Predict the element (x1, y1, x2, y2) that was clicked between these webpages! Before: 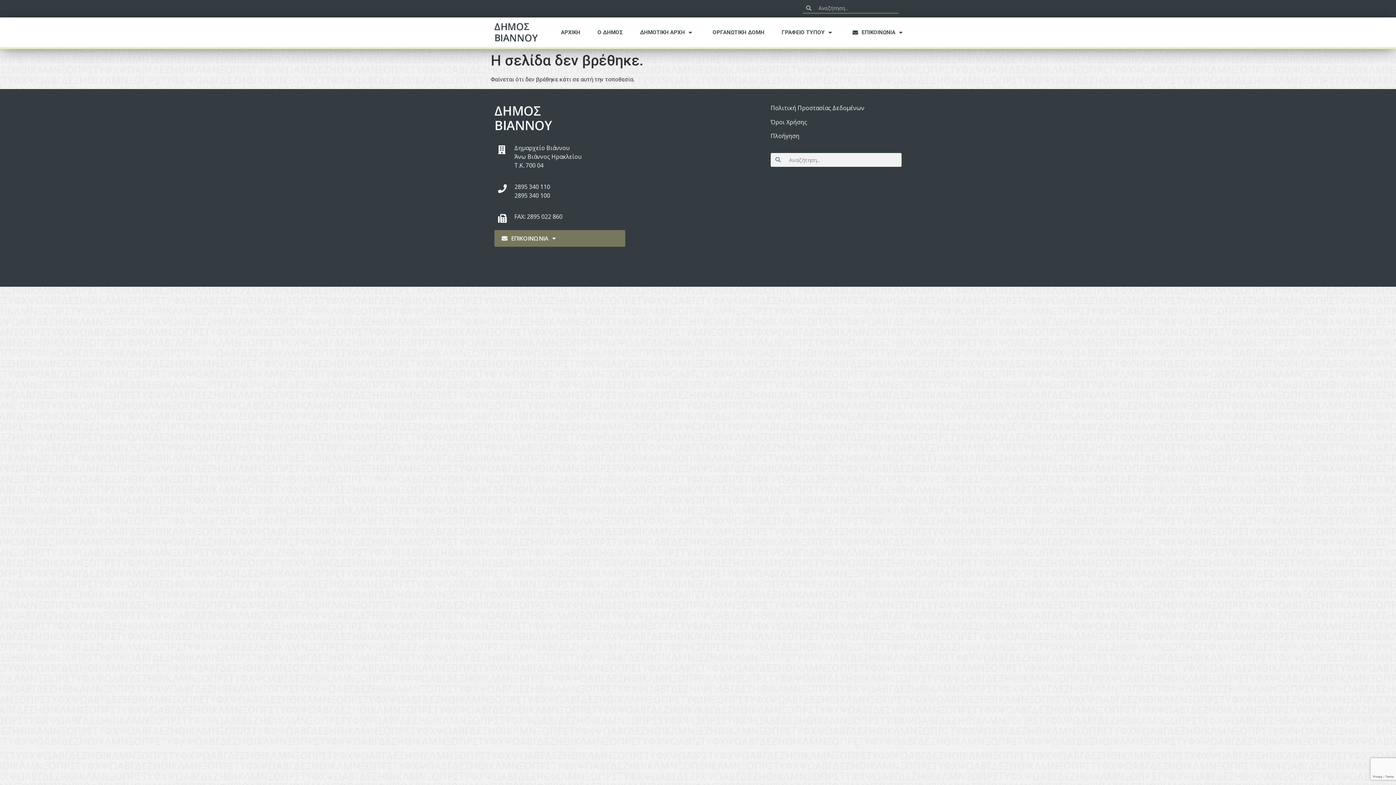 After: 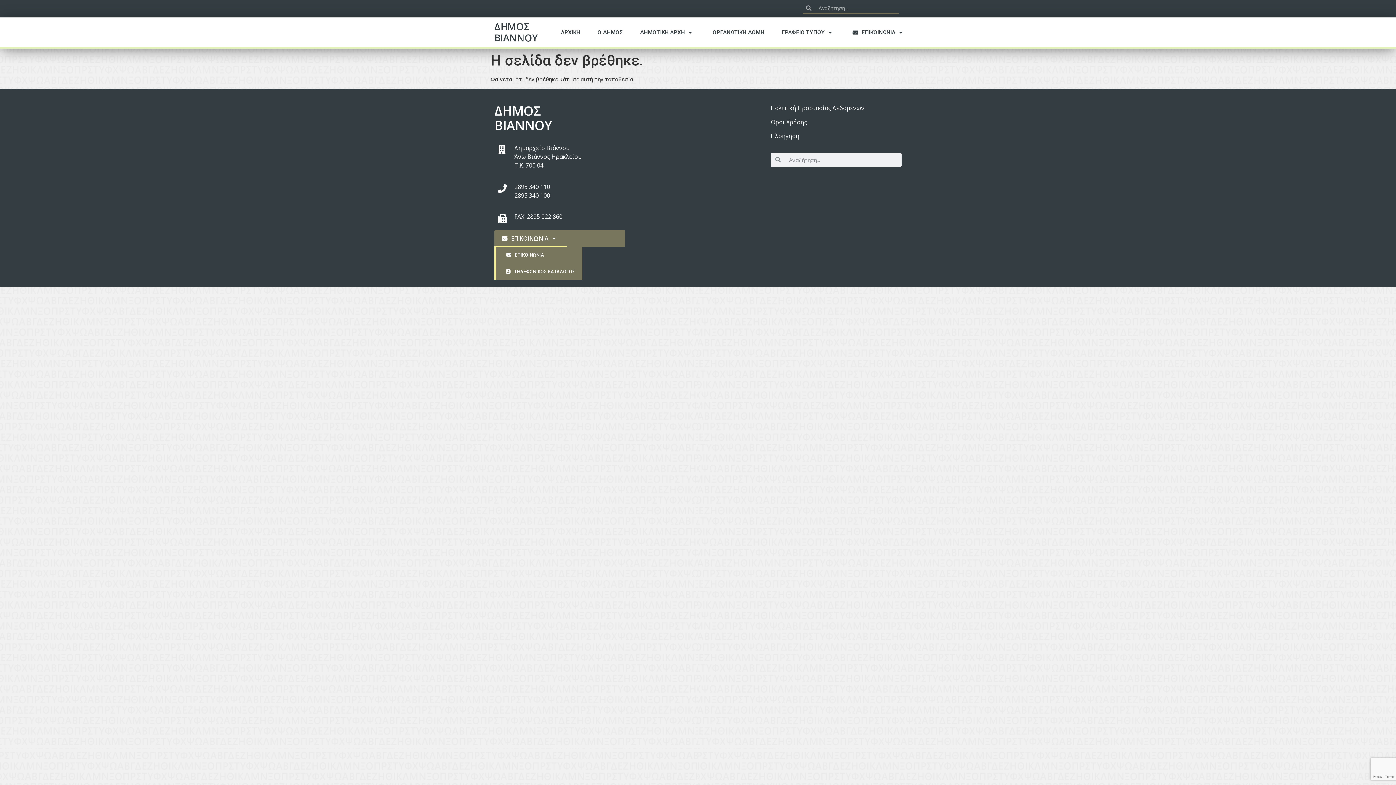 Action: label: ΕΠΙΚΟΙΝΩΝΙΑ bbox: (494, 230, 566, 246)